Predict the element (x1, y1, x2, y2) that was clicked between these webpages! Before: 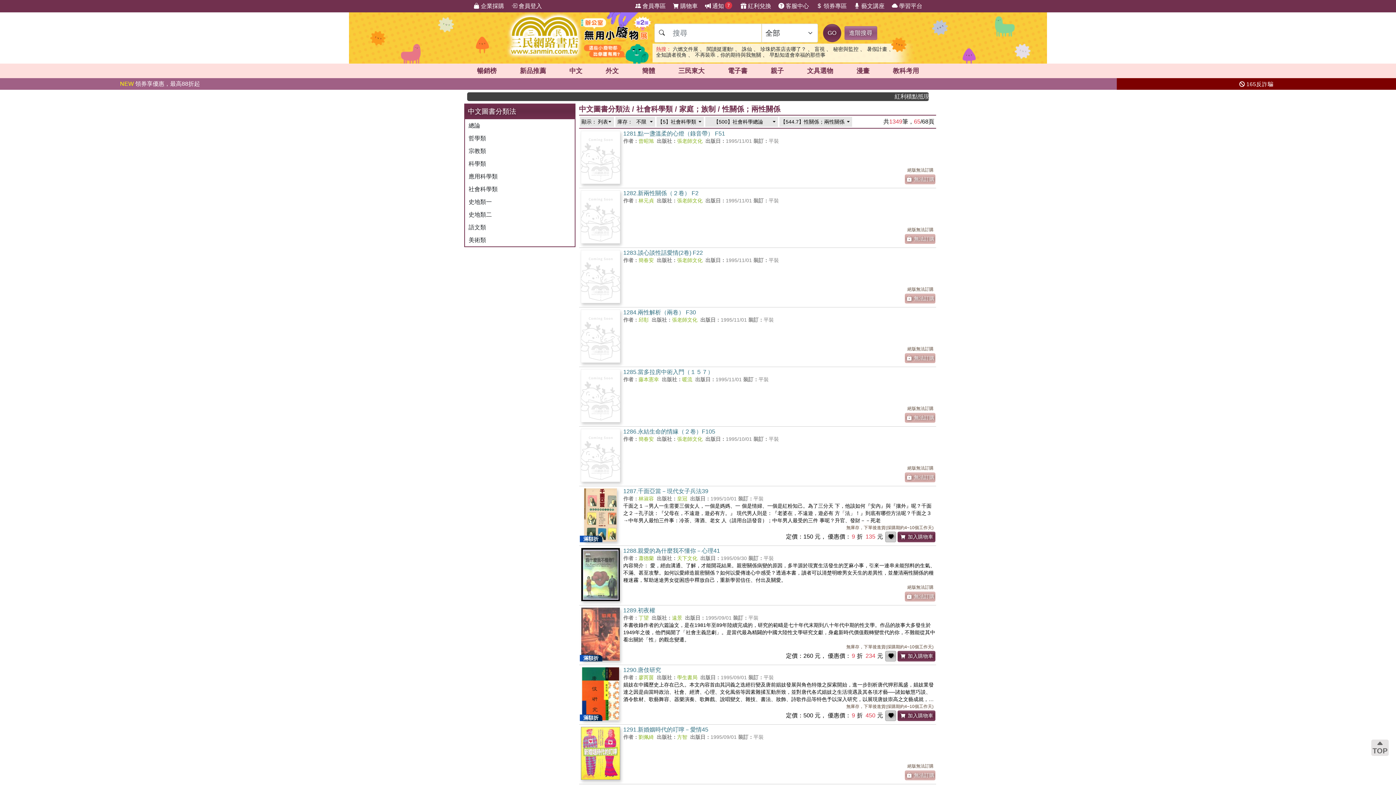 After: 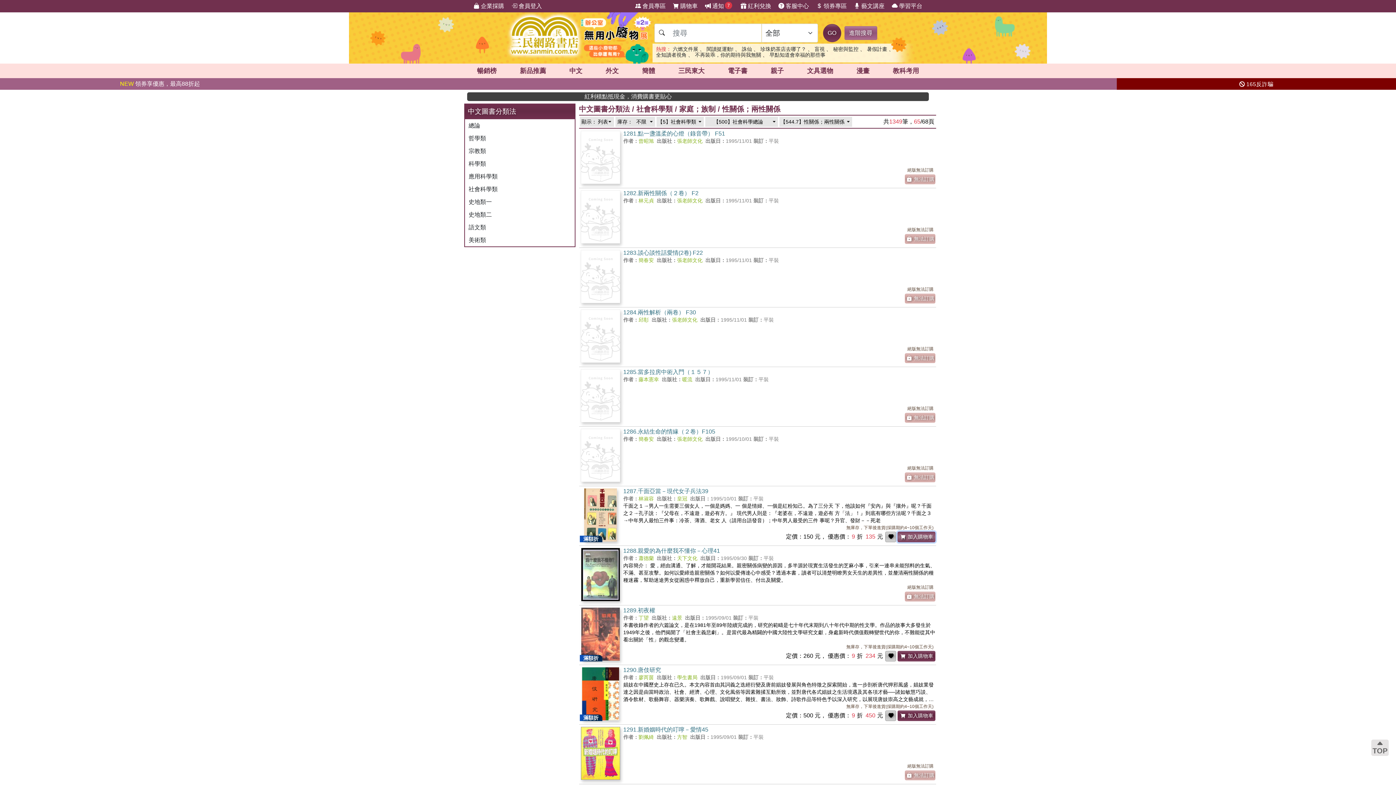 Action: label:  加入購物車 bbox: (897, 532, 935, 542)